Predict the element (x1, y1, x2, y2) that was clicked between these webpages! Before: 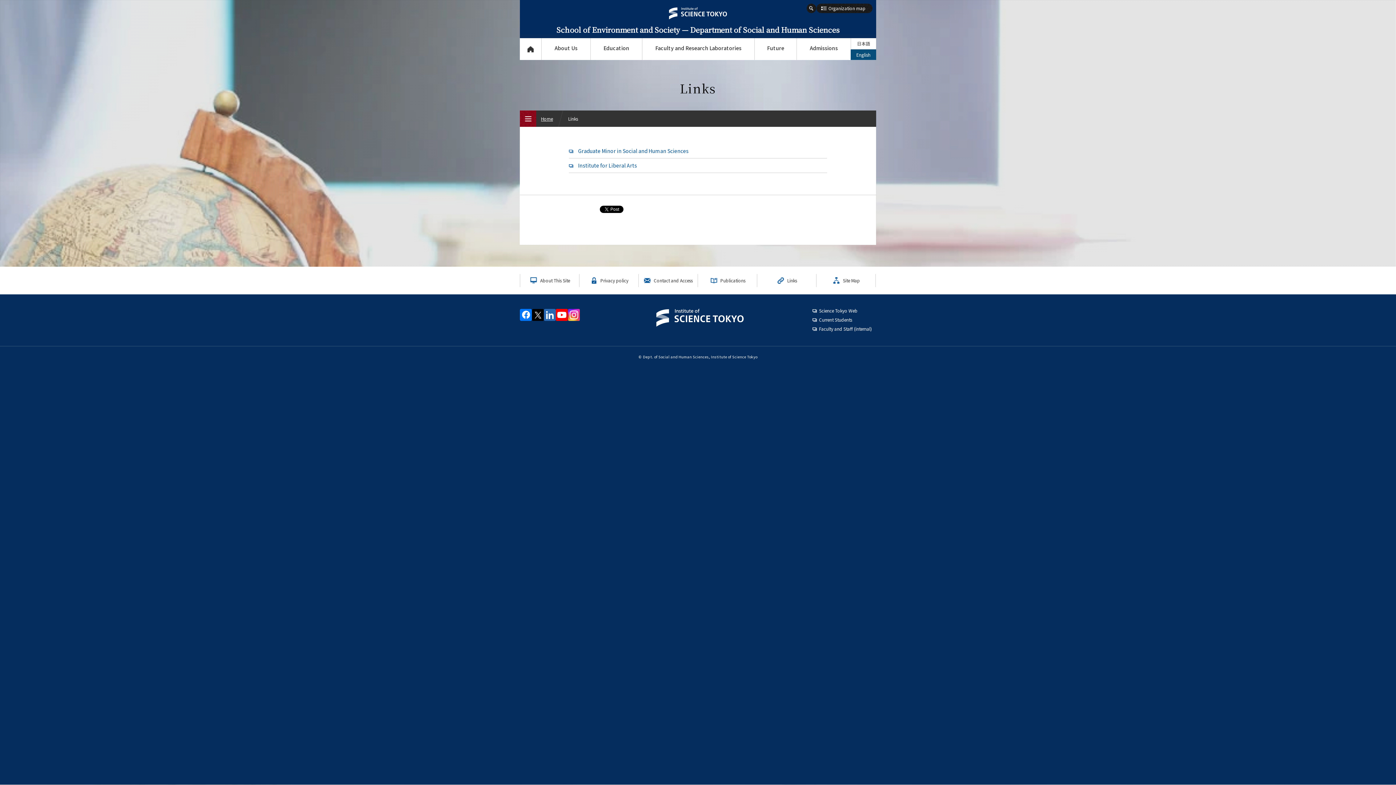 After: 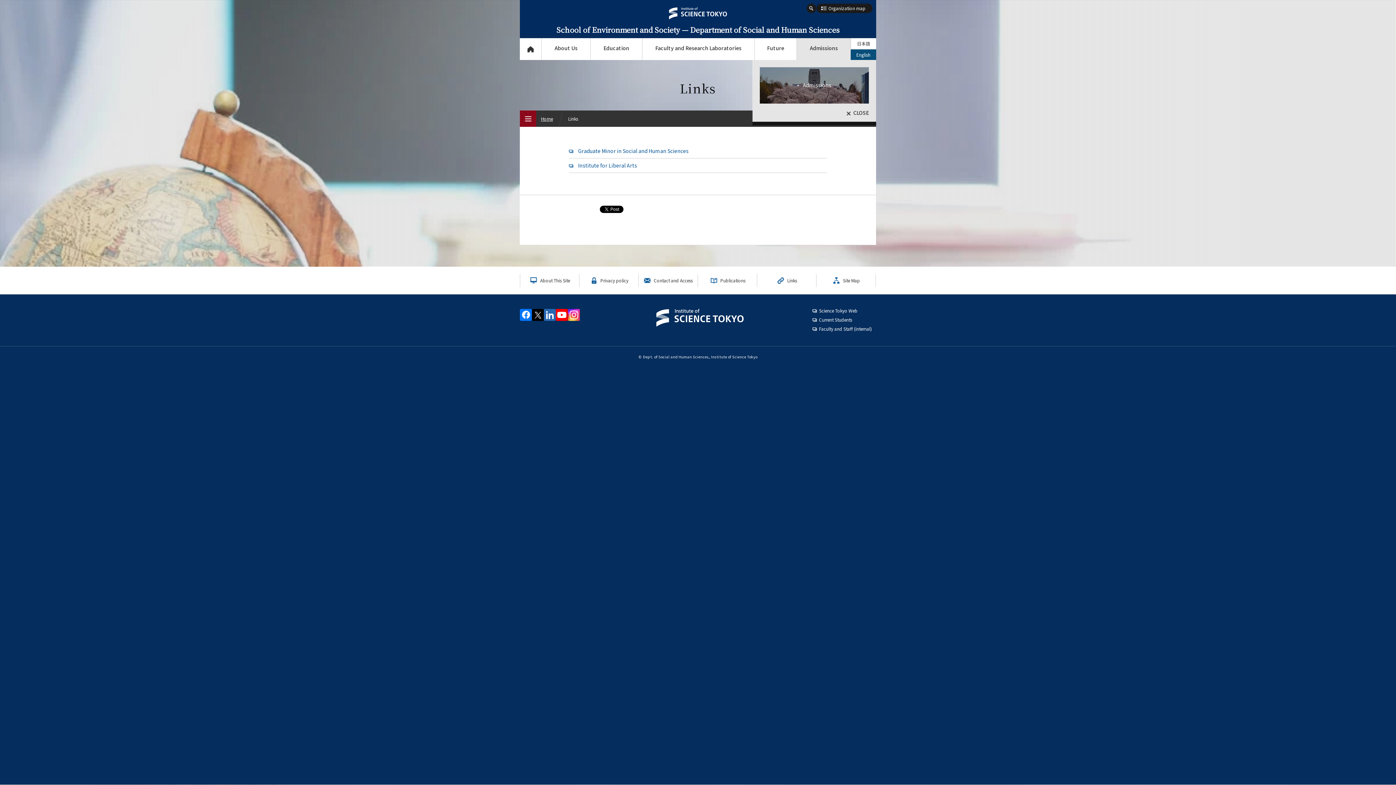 Action: bbox: (796, 38, 850, 60) label: Admissions